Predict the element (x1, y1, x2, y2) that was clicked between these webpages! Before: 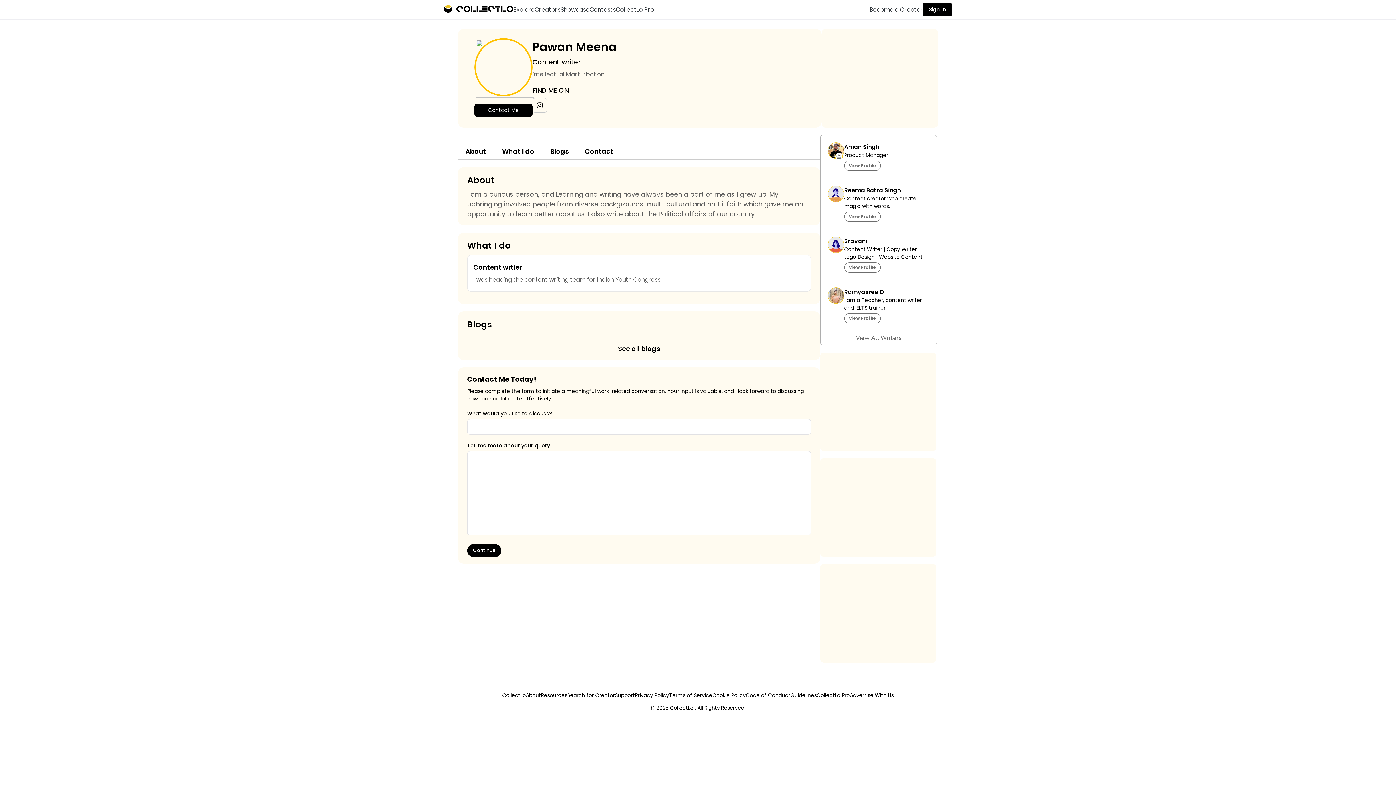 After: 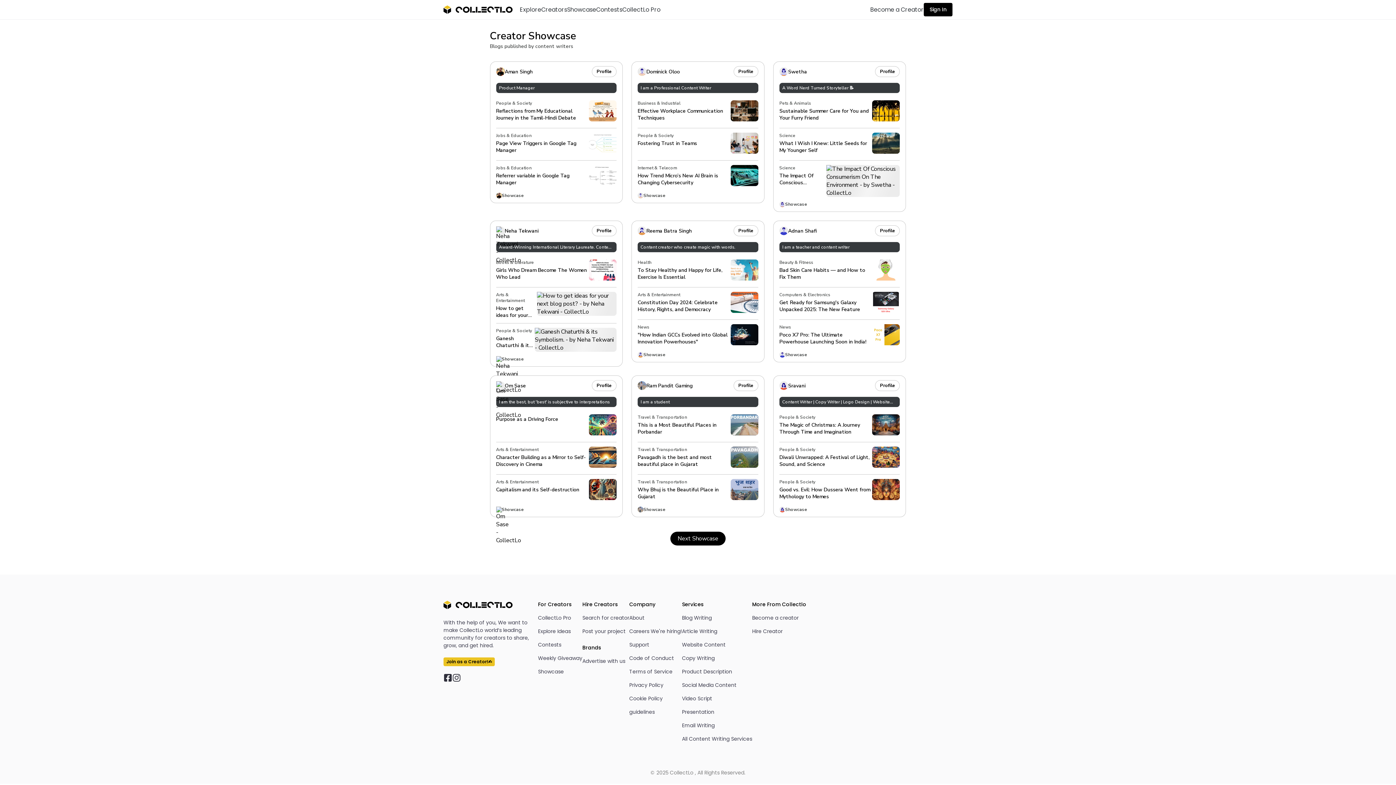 Action: label: Showcase bbox: (560, 5, 589, 14)